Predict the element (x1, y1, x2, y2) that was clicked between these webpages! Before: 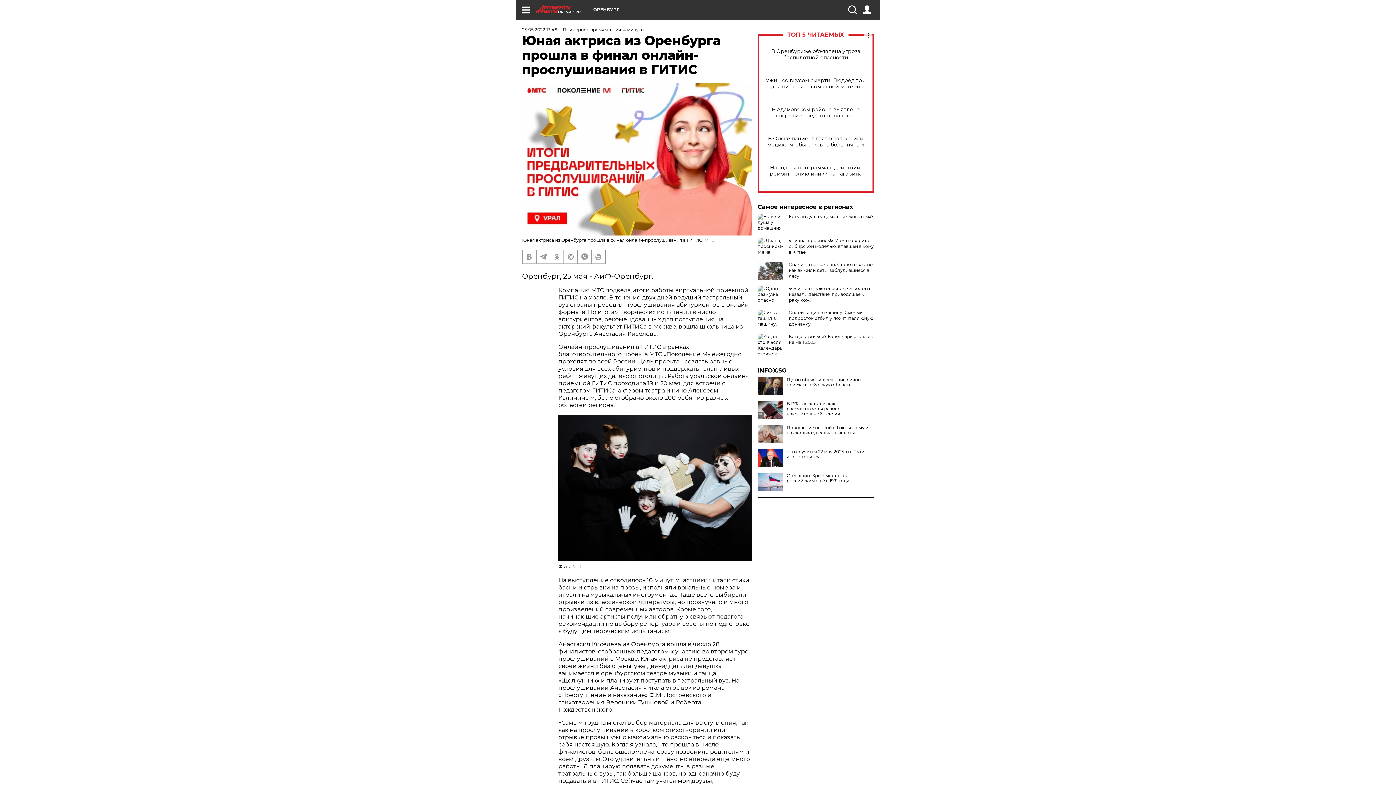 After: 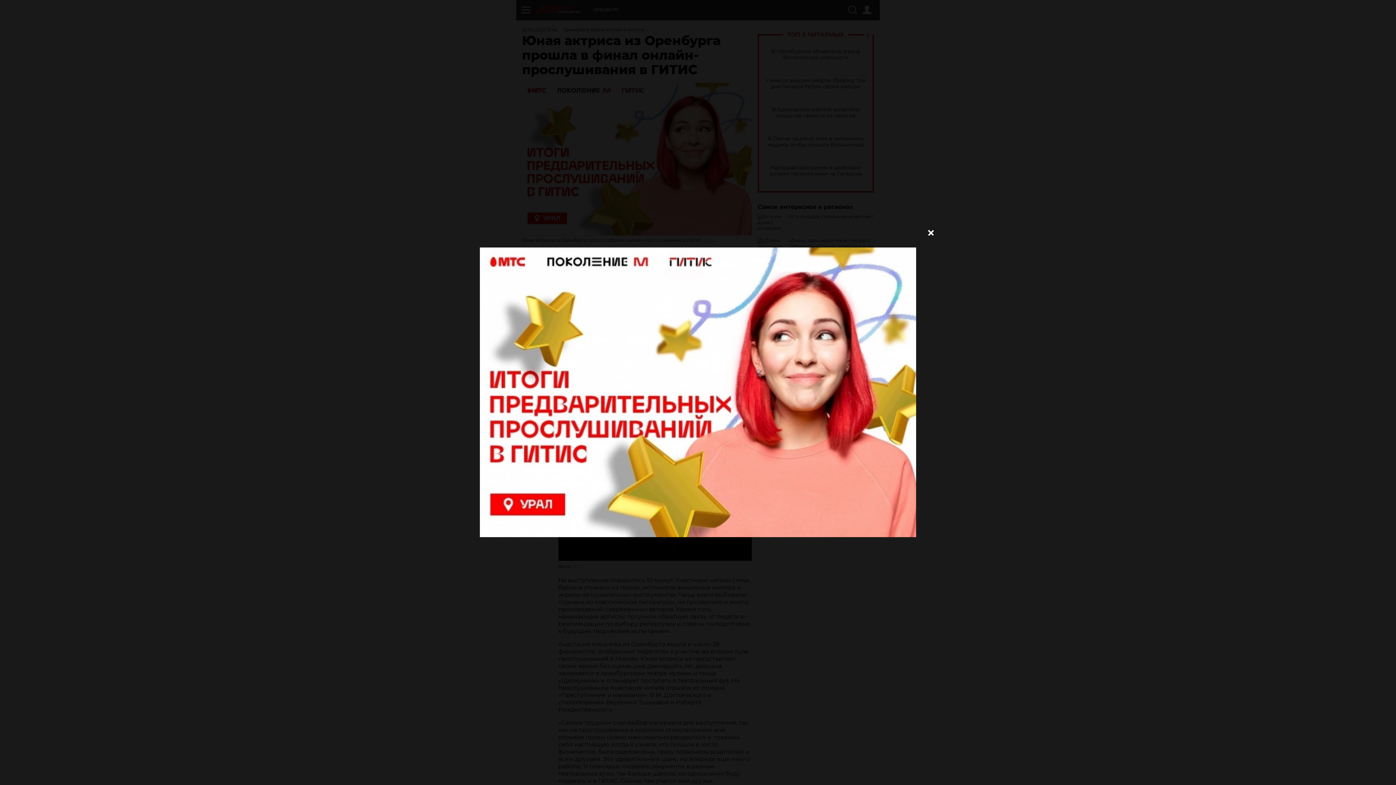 Action: bbox: (522, 82, 752, 235)